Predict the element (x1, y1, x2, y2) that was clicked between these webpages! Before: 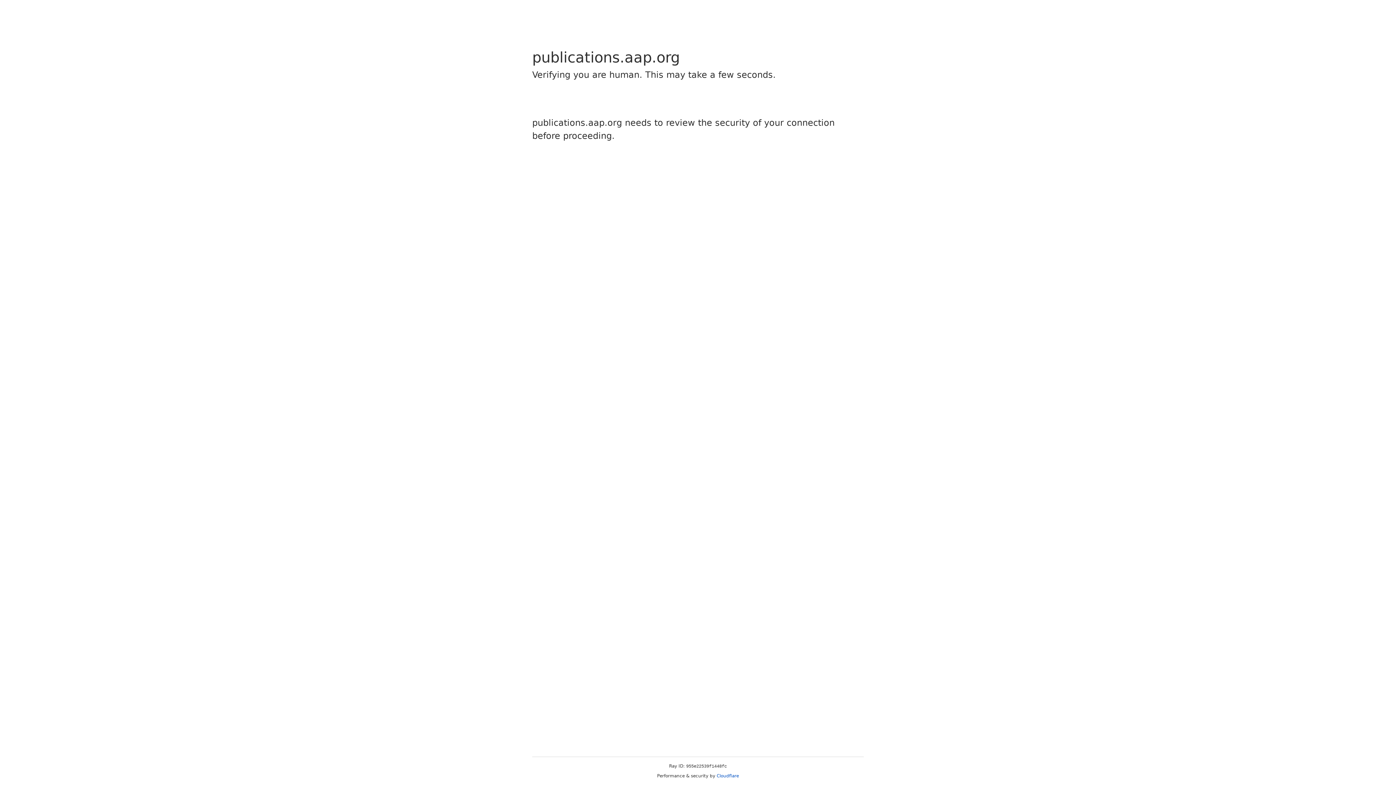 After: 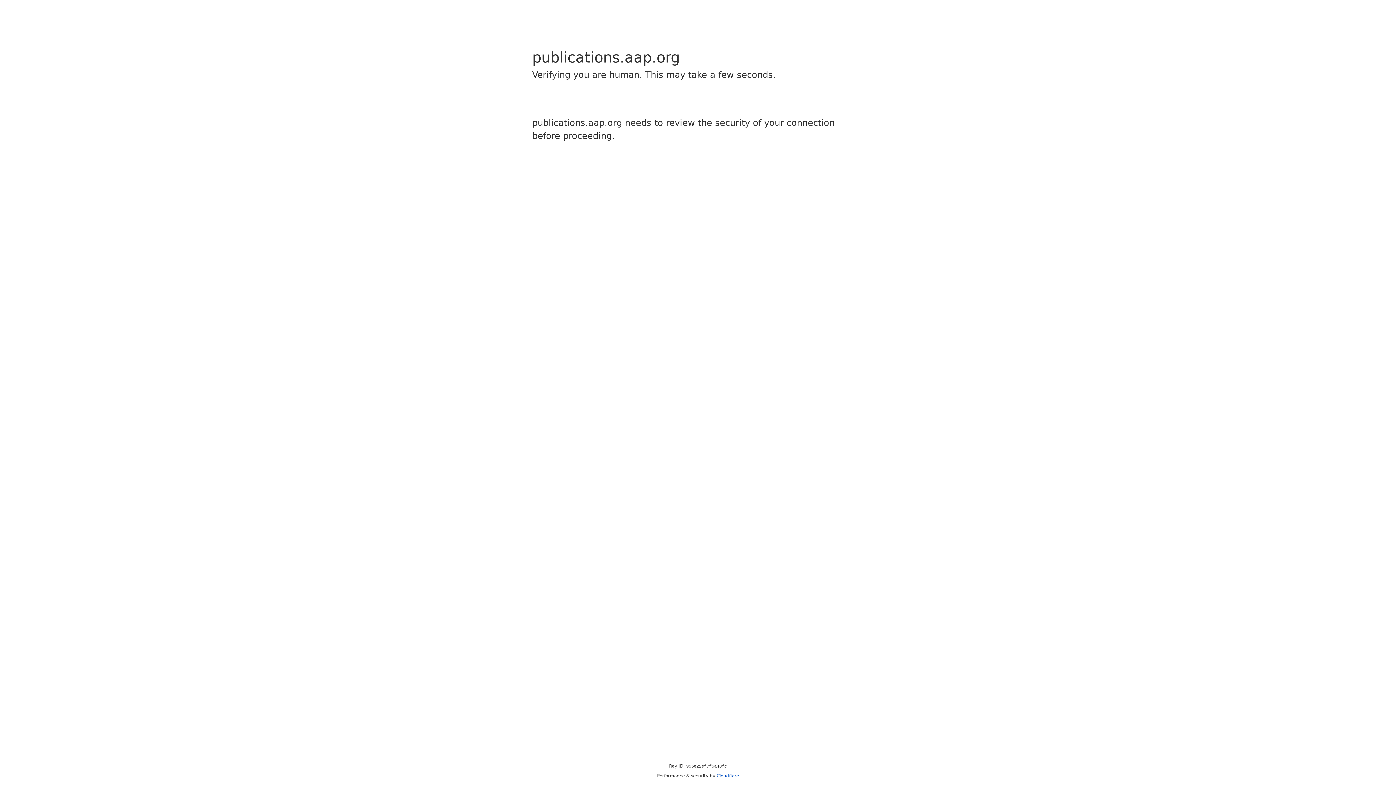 Action: bbox: (716, 773, 739, 778) label: Cloudflare